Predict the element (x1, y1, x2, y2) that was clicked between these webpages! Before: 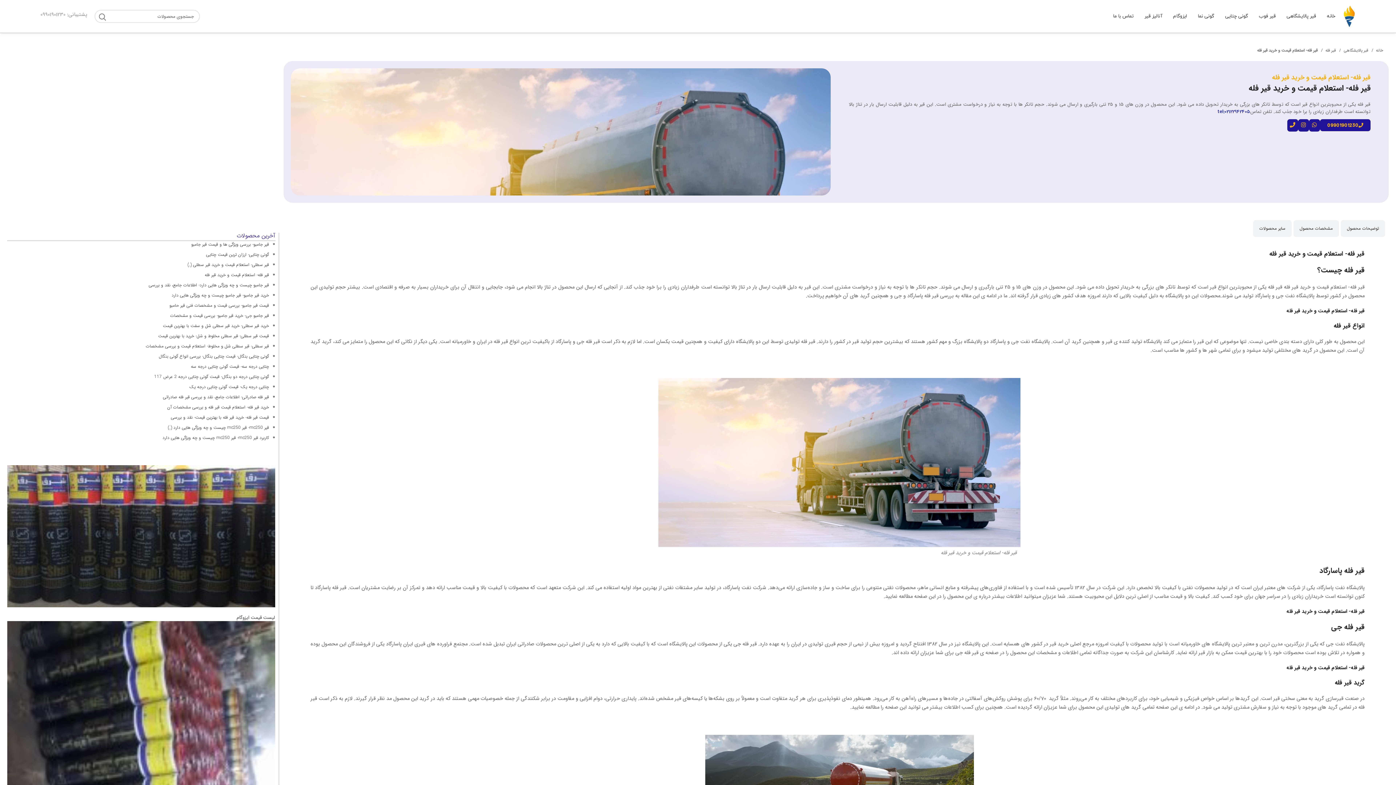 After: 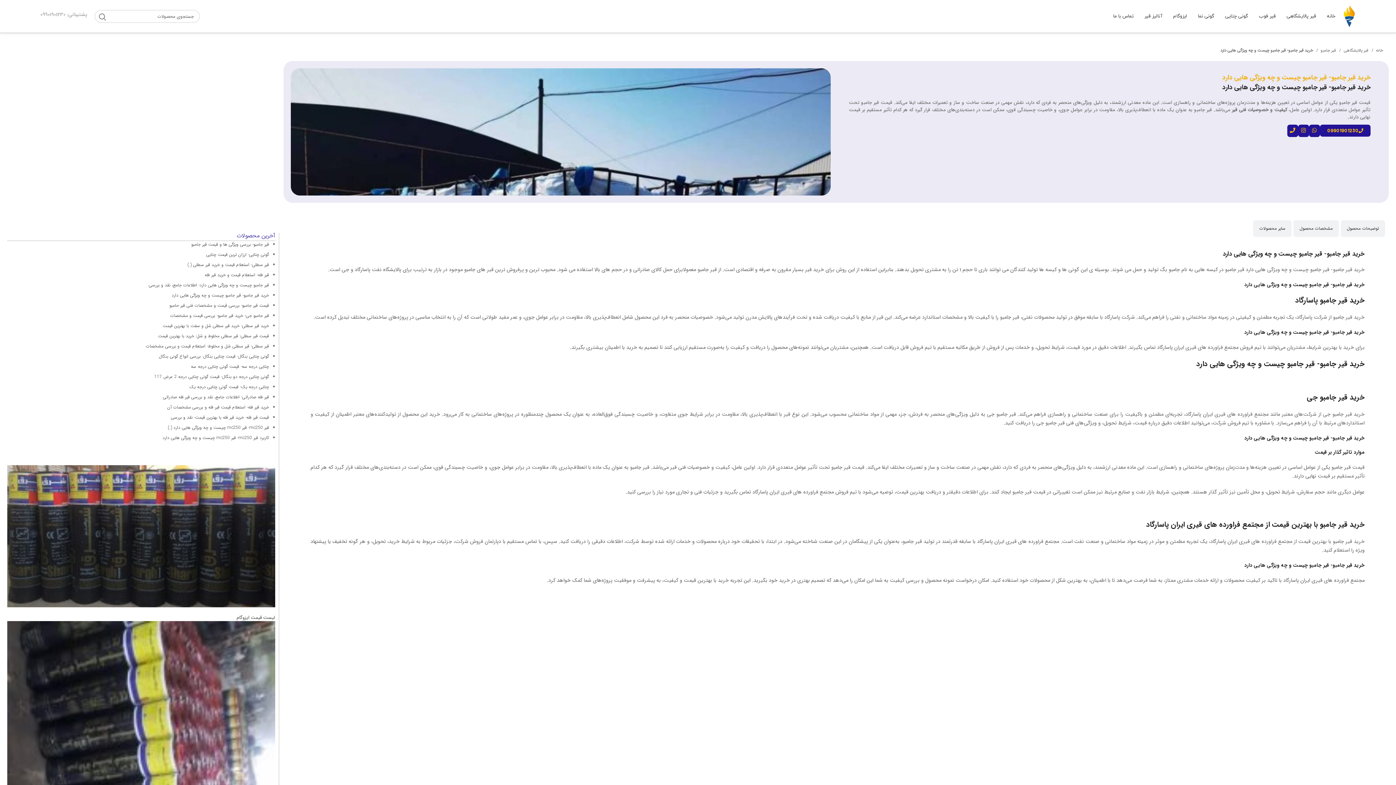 Action: label: خرید قیر جامبو- قیر جامبو چیست و چه ویژگی هایی دارد bbox: (7, 292, 269, 298)